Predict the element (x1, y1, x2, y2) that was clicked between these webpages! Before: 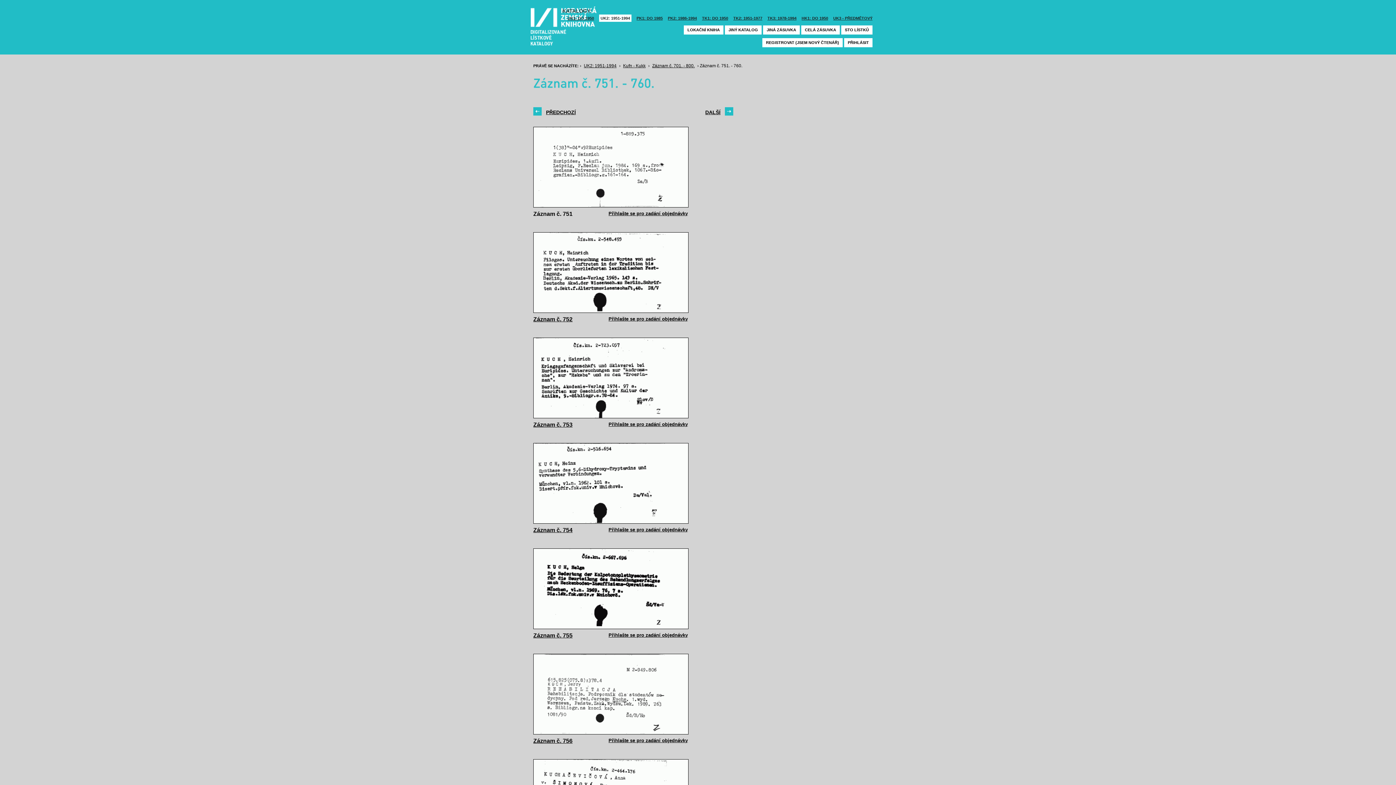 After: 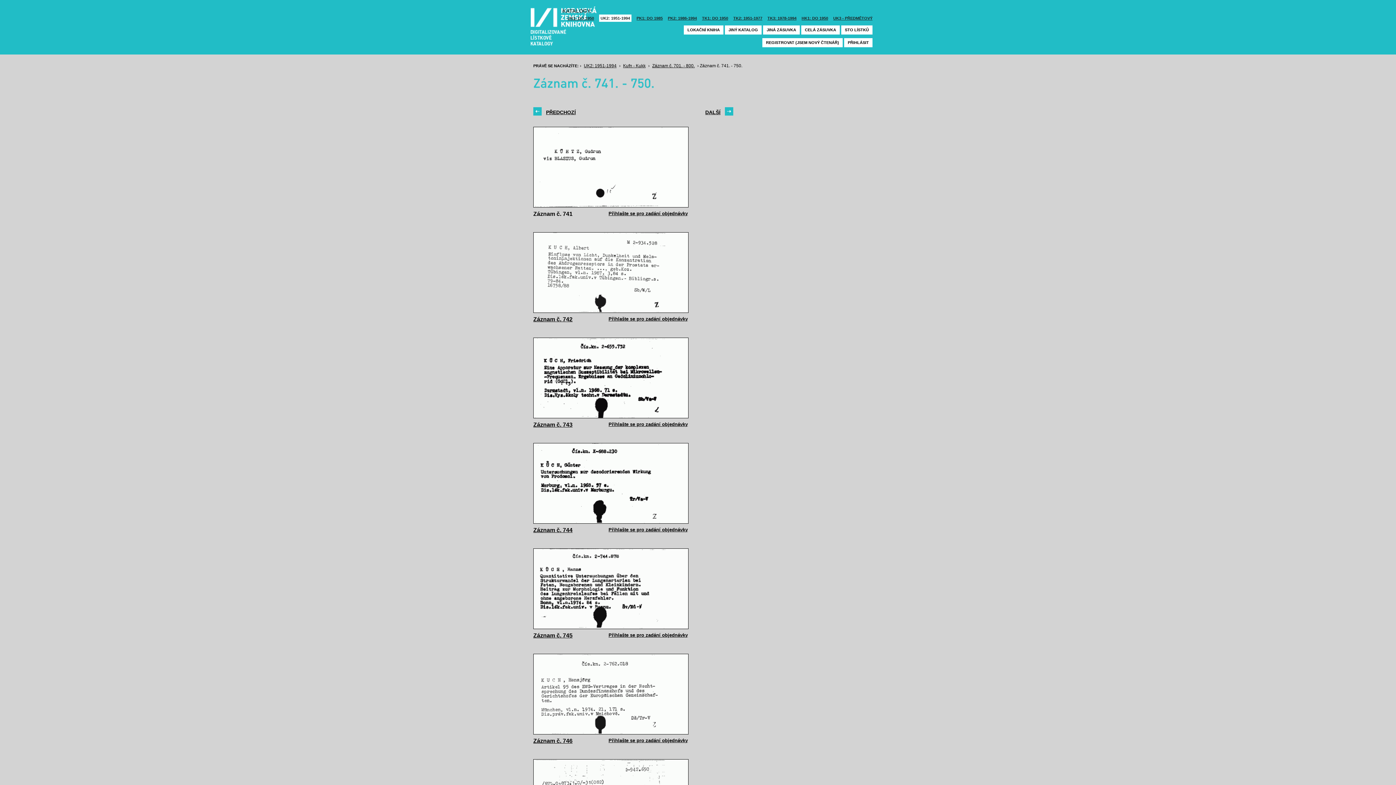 Action: bbox: (533, 107, 576, 117) label: PŘEDCHOZÍ